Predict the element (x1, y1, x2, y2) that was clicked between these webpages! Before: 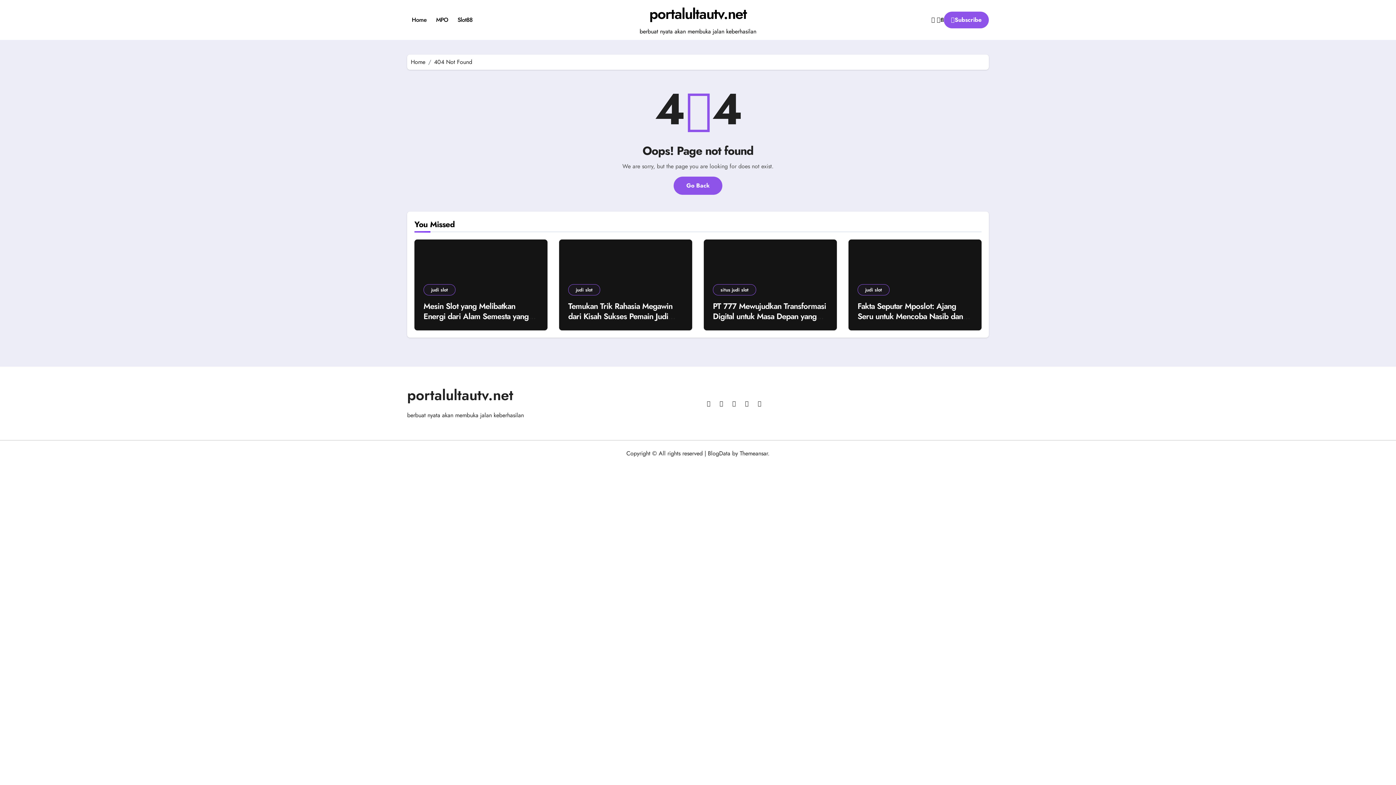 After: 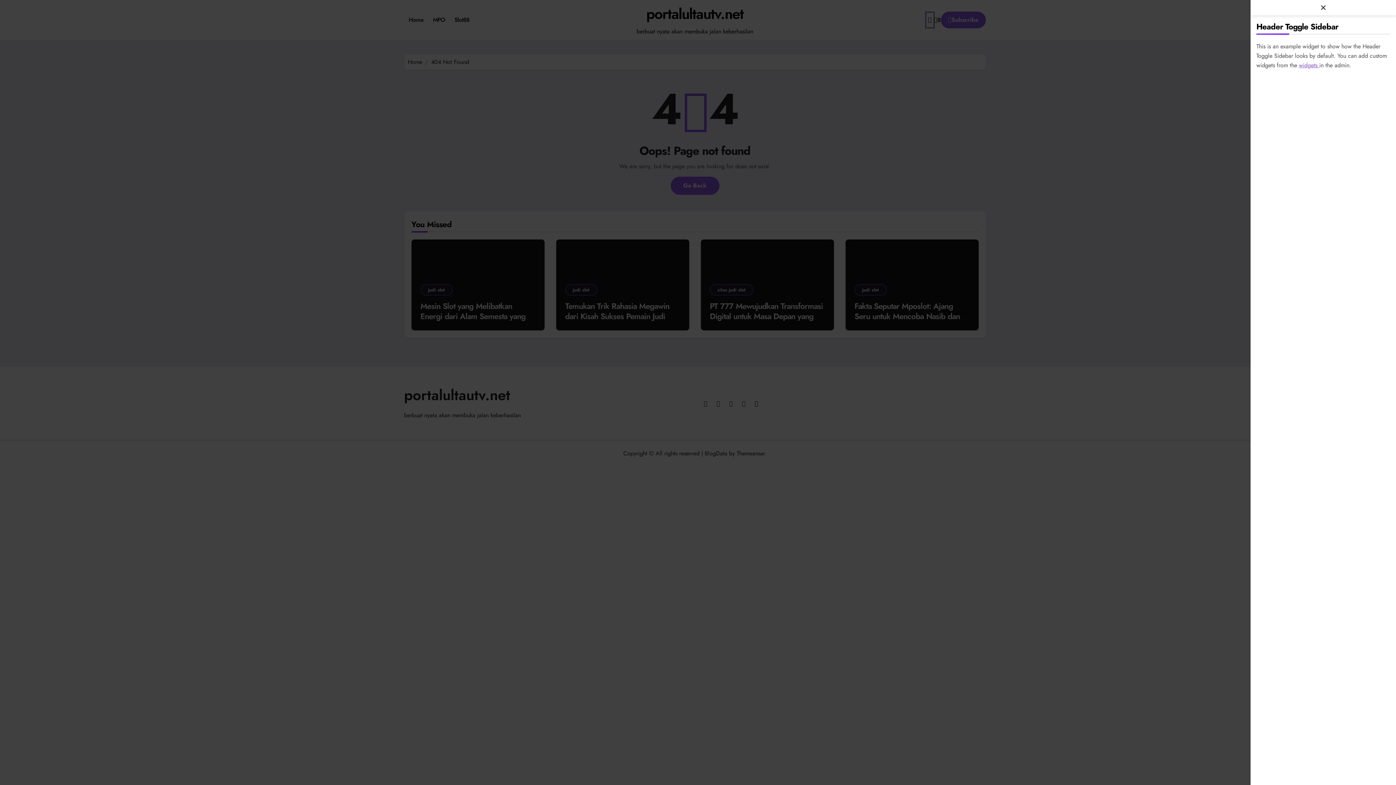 Action: bbox: (929, 12, 937, 27)